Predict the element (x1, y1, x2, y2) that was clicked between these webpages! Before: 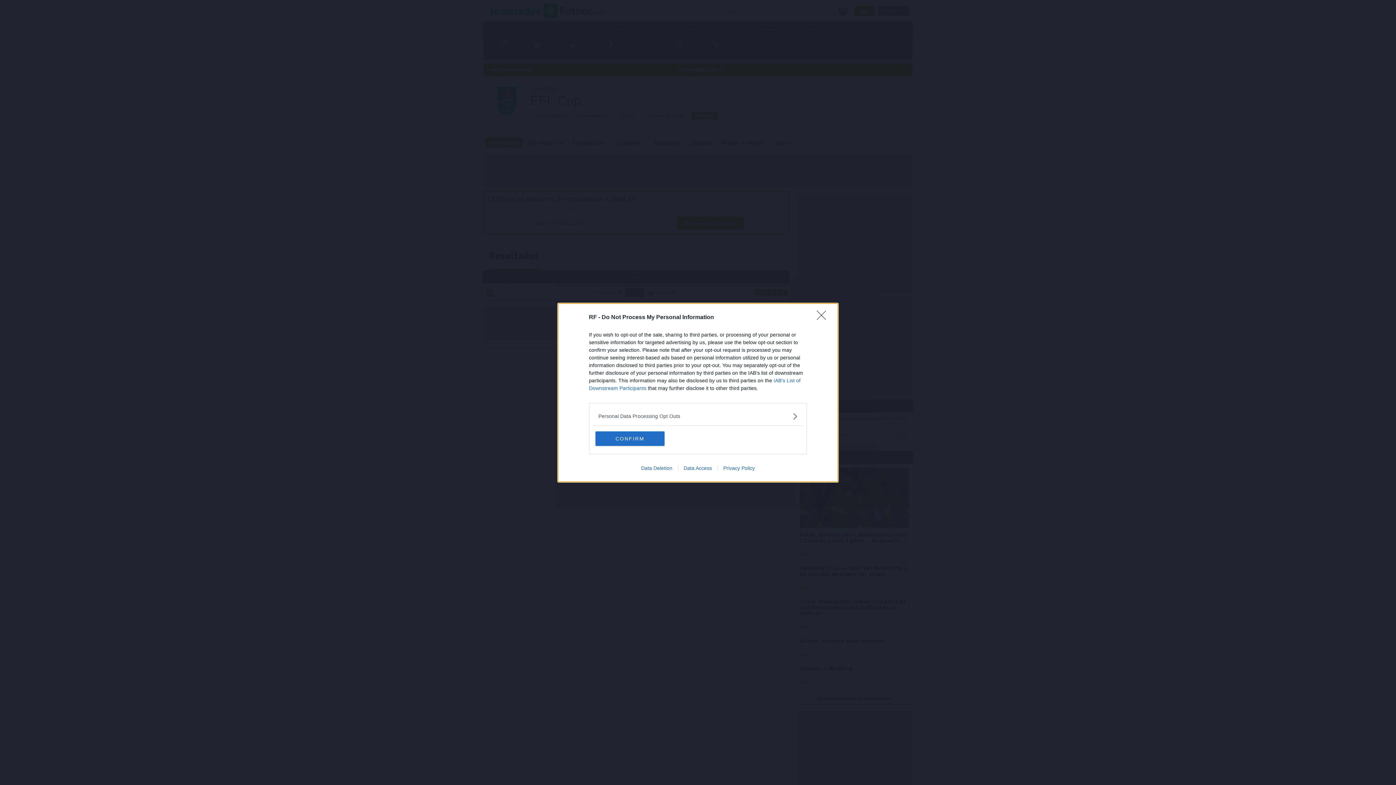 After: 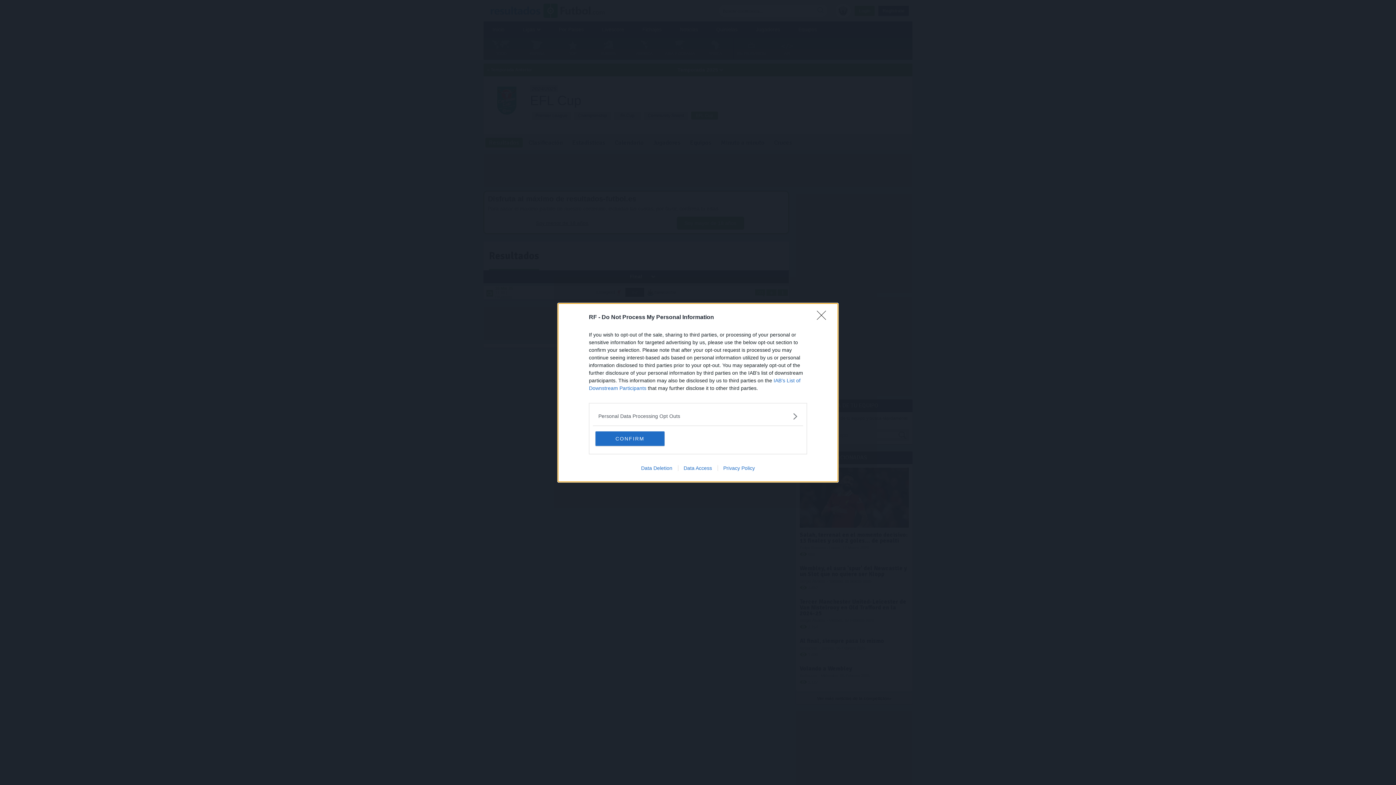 Action: bbox: (678, 465, 717, 471) label: Data Access